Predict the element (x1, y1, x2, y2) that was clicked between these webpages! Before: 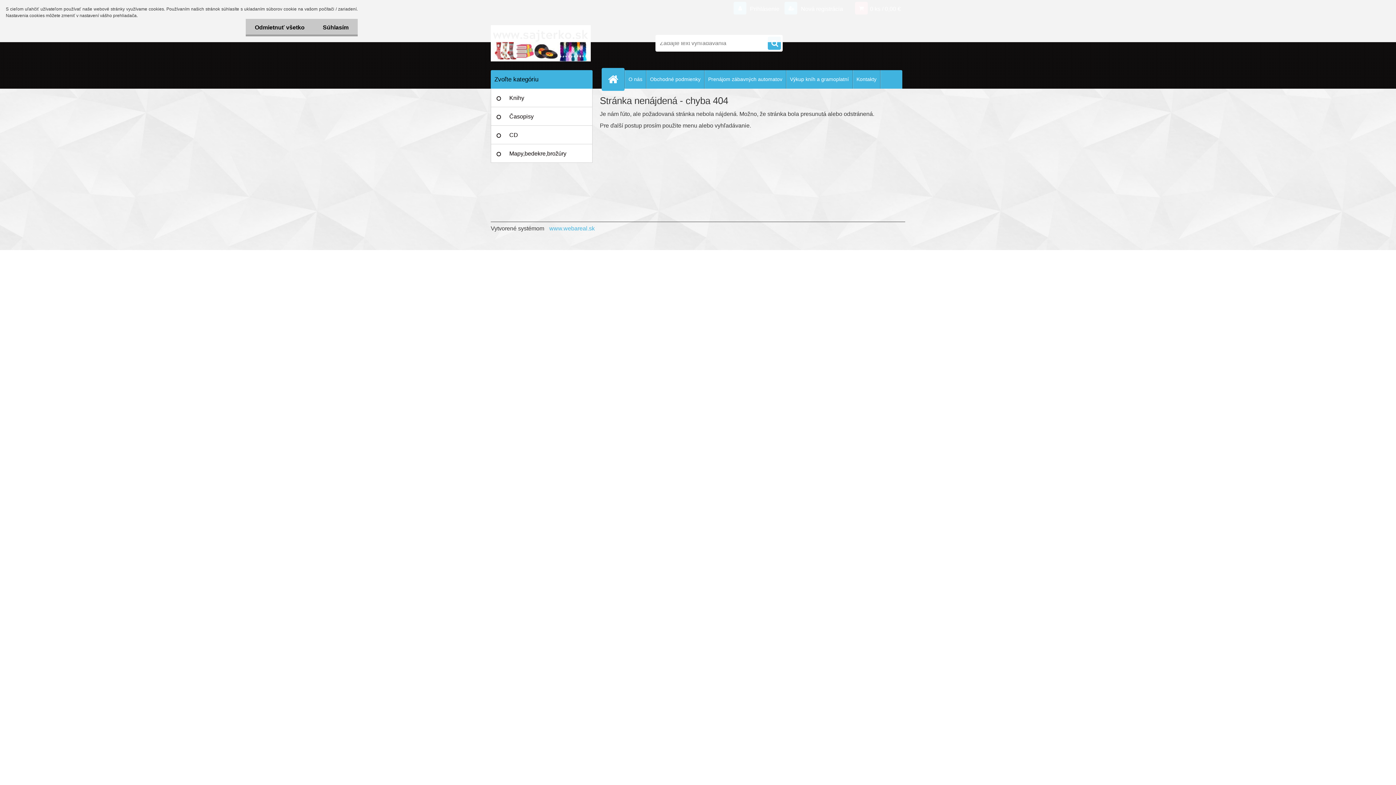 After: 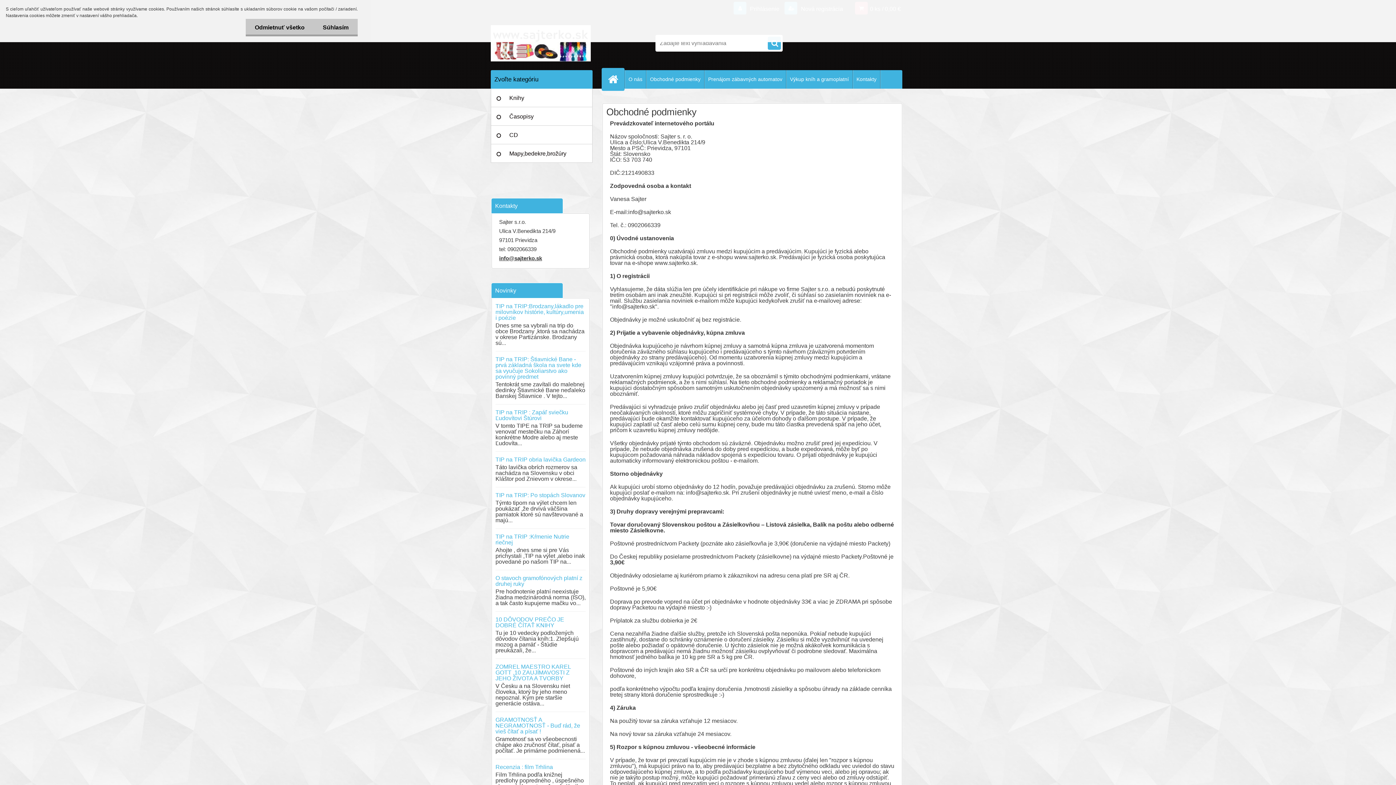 Action: label: Obchodné podmienky bbox: (646, 70, 704, 88)